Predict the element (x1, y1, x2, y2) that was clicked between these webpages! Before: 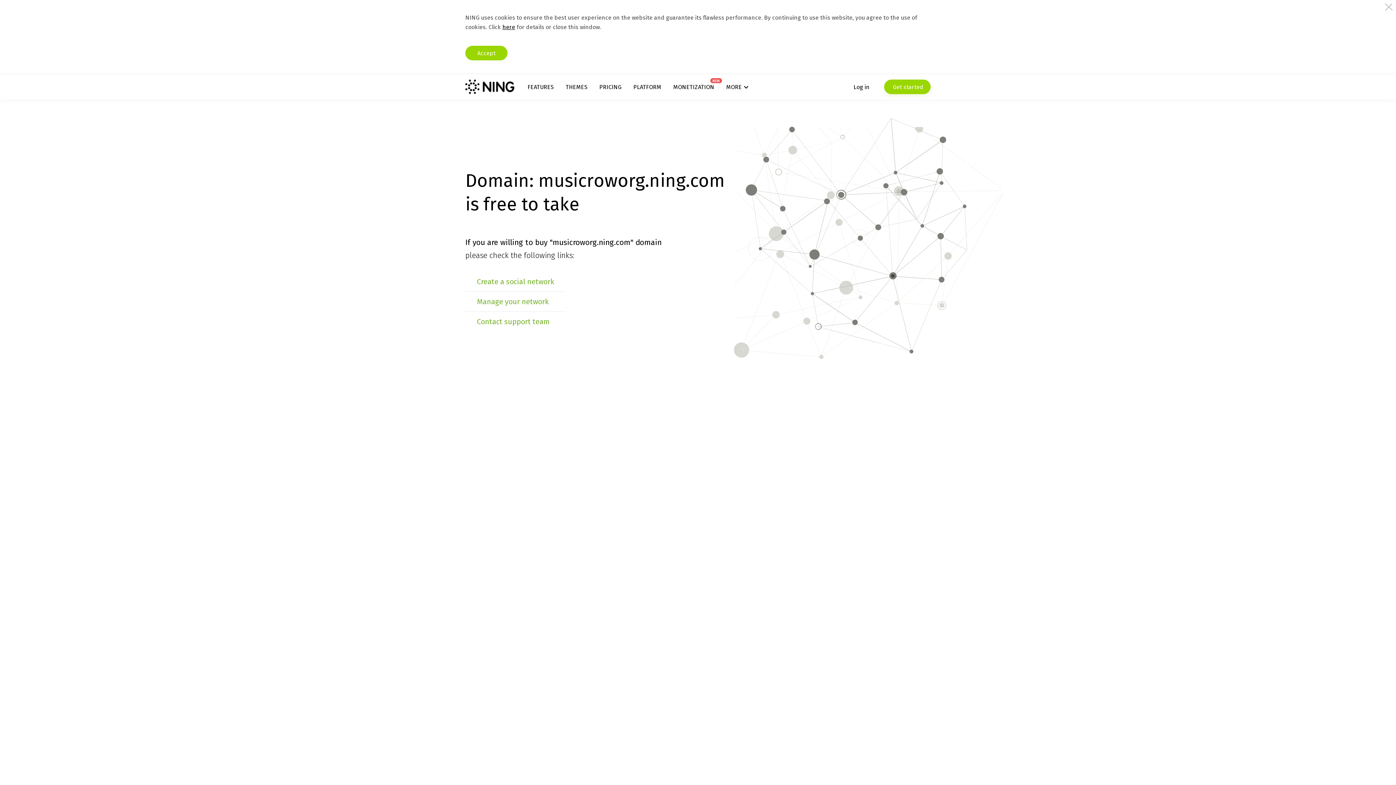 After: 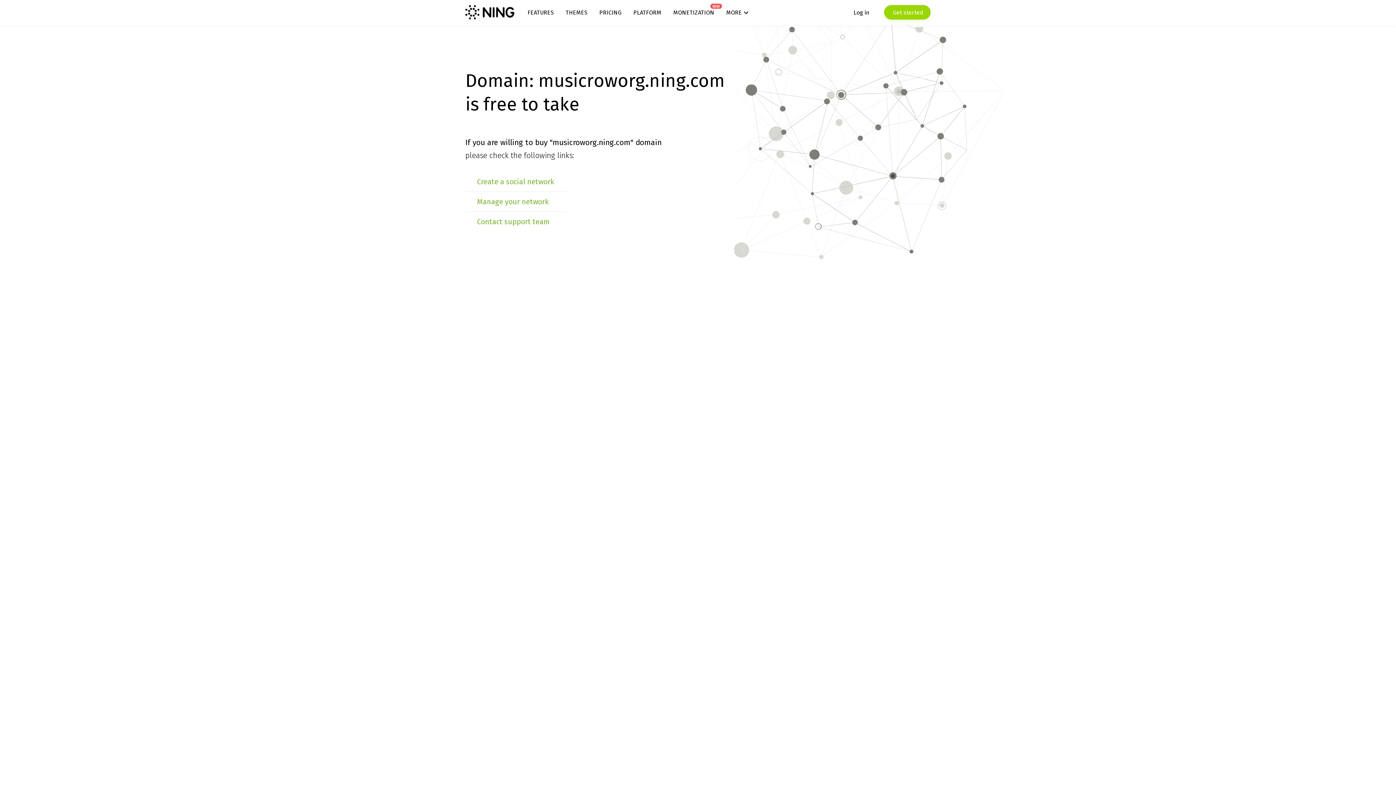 Action: label: Accept bbox: (465, 45, 507, 60)